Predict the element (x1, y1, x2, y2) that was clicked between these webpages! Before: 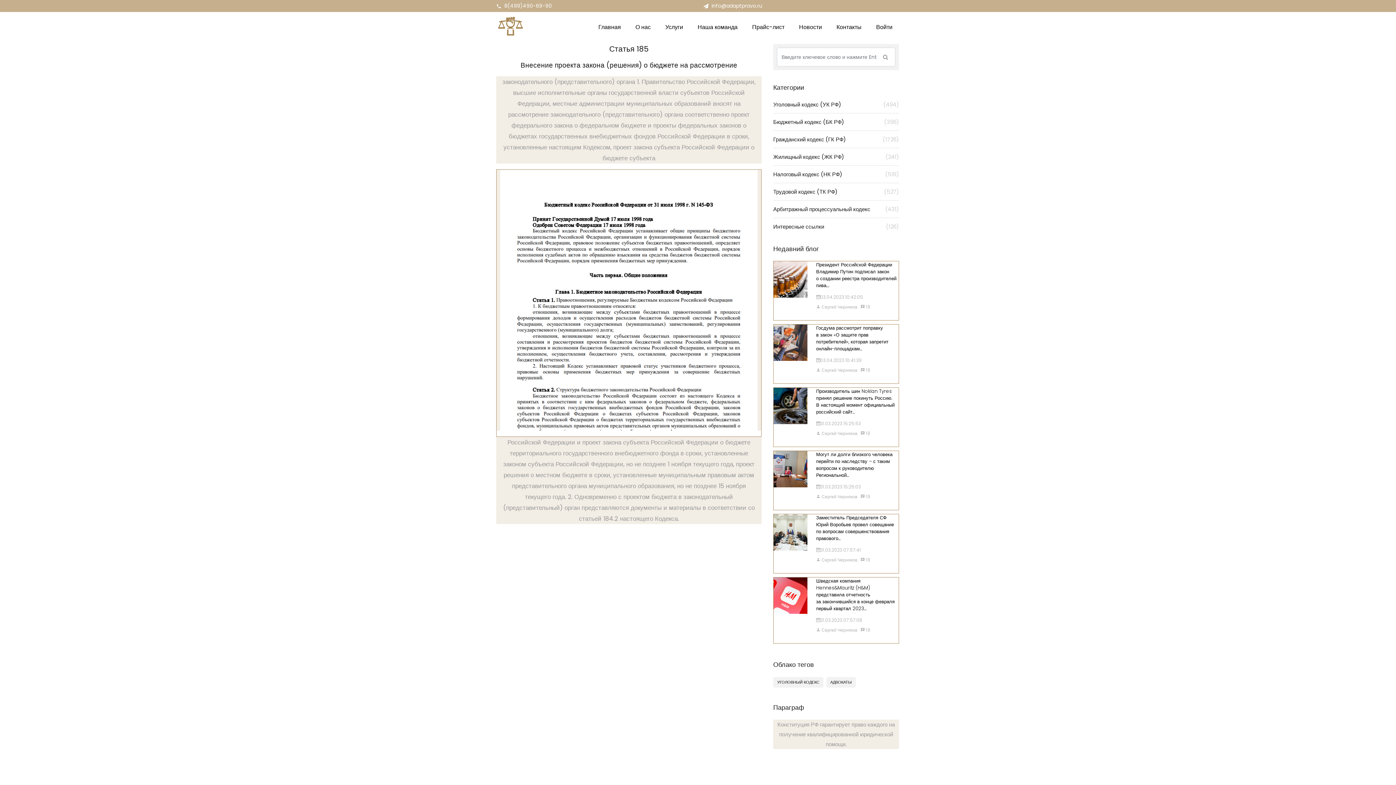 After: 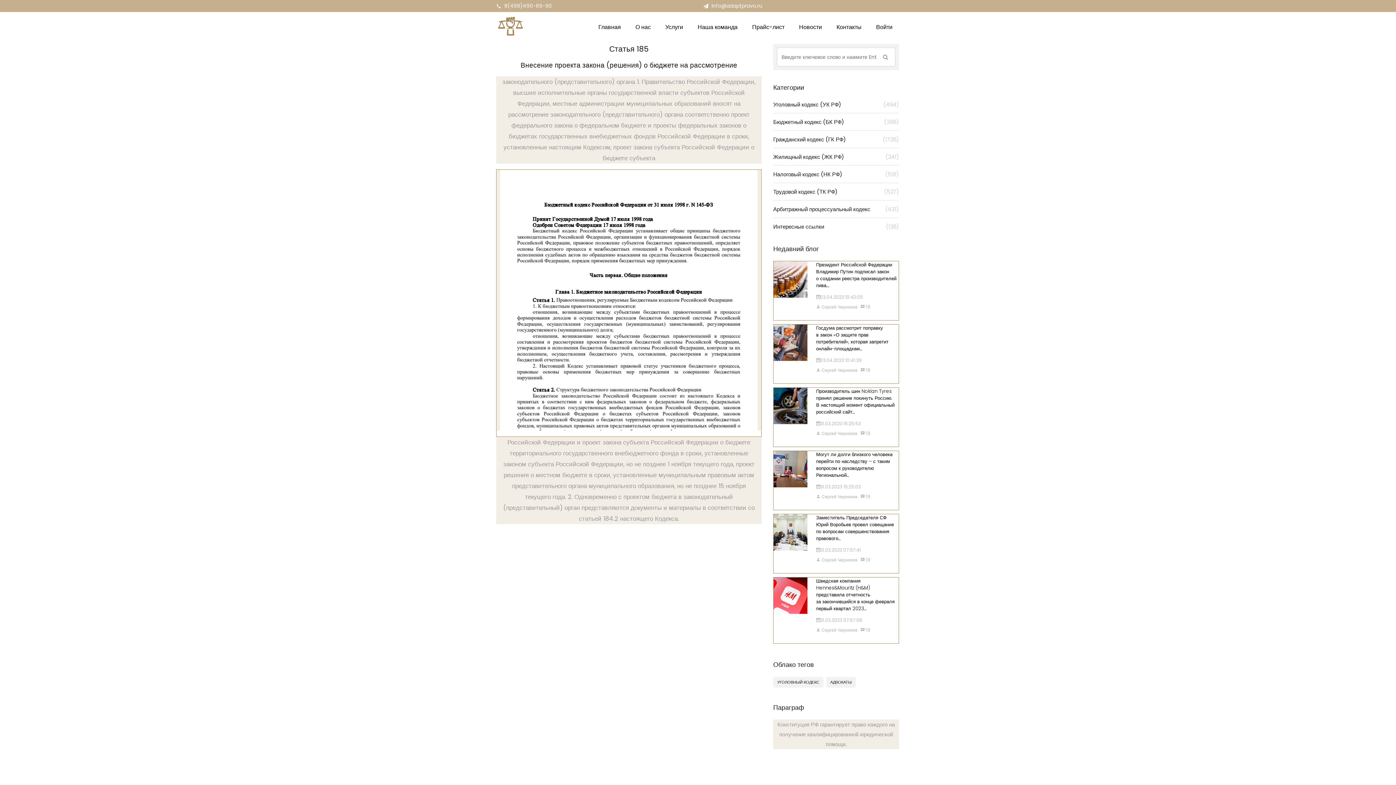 Action: bbox: (860, 367, 870, 373) label:  19